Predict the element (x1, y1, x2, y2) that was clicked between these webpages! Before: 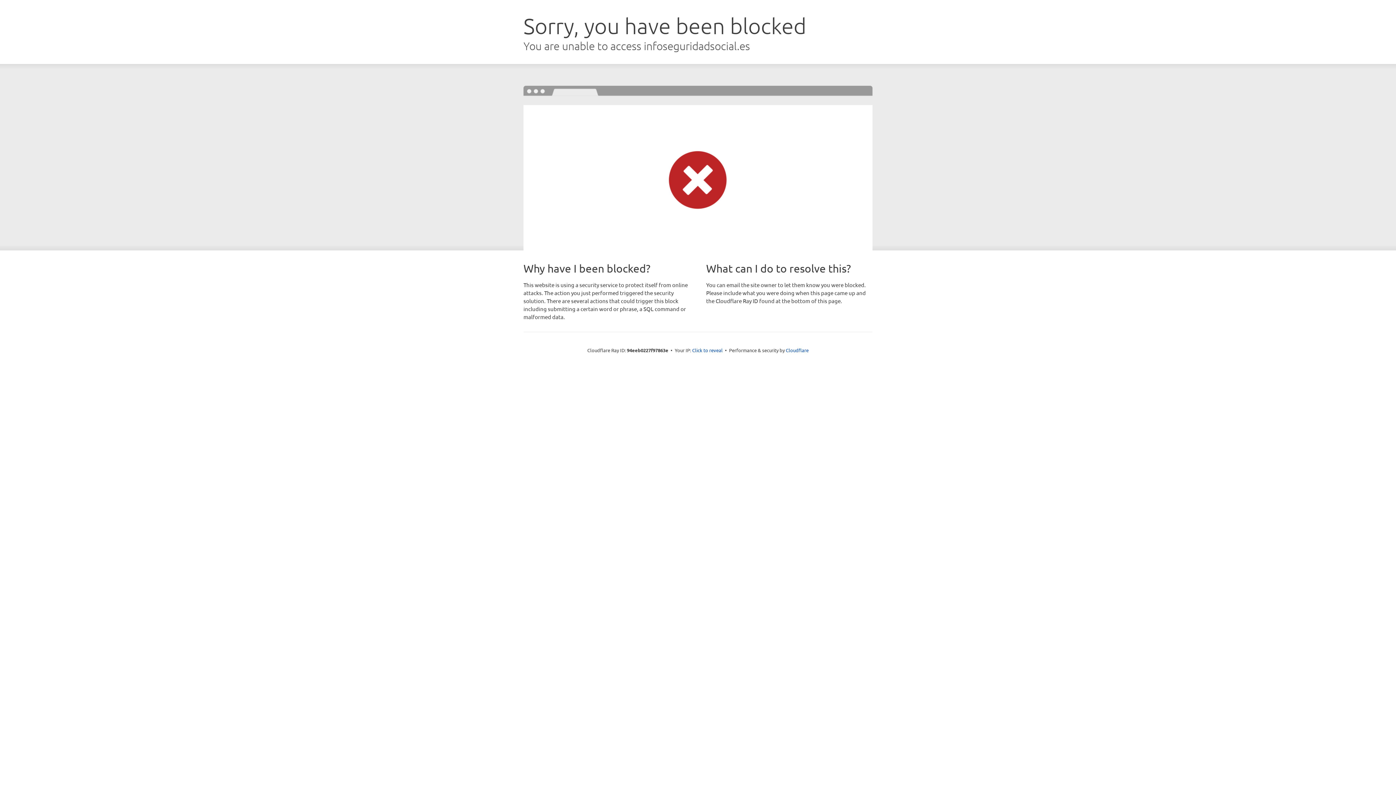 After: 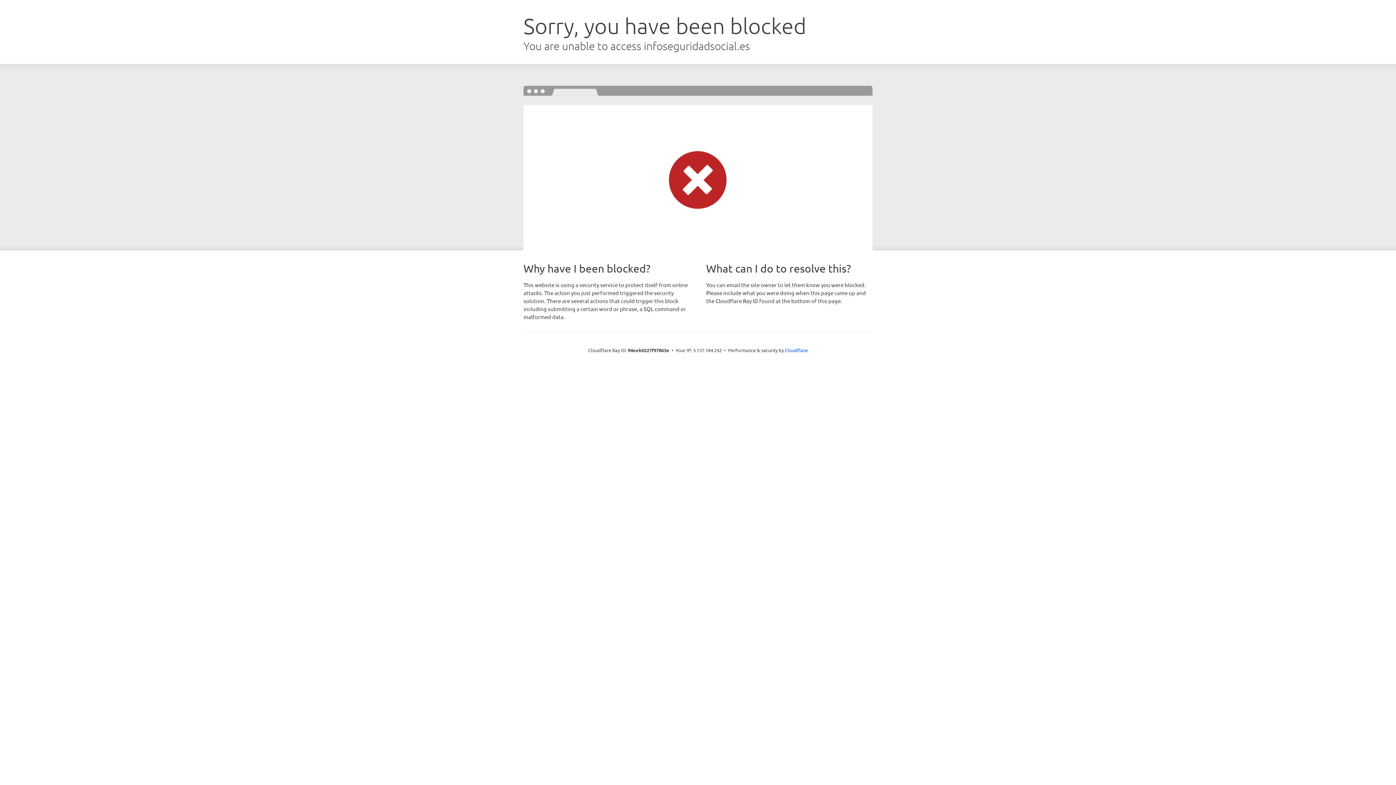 Action: label: Click to reveal bbox: (692, 346, 722, 353)